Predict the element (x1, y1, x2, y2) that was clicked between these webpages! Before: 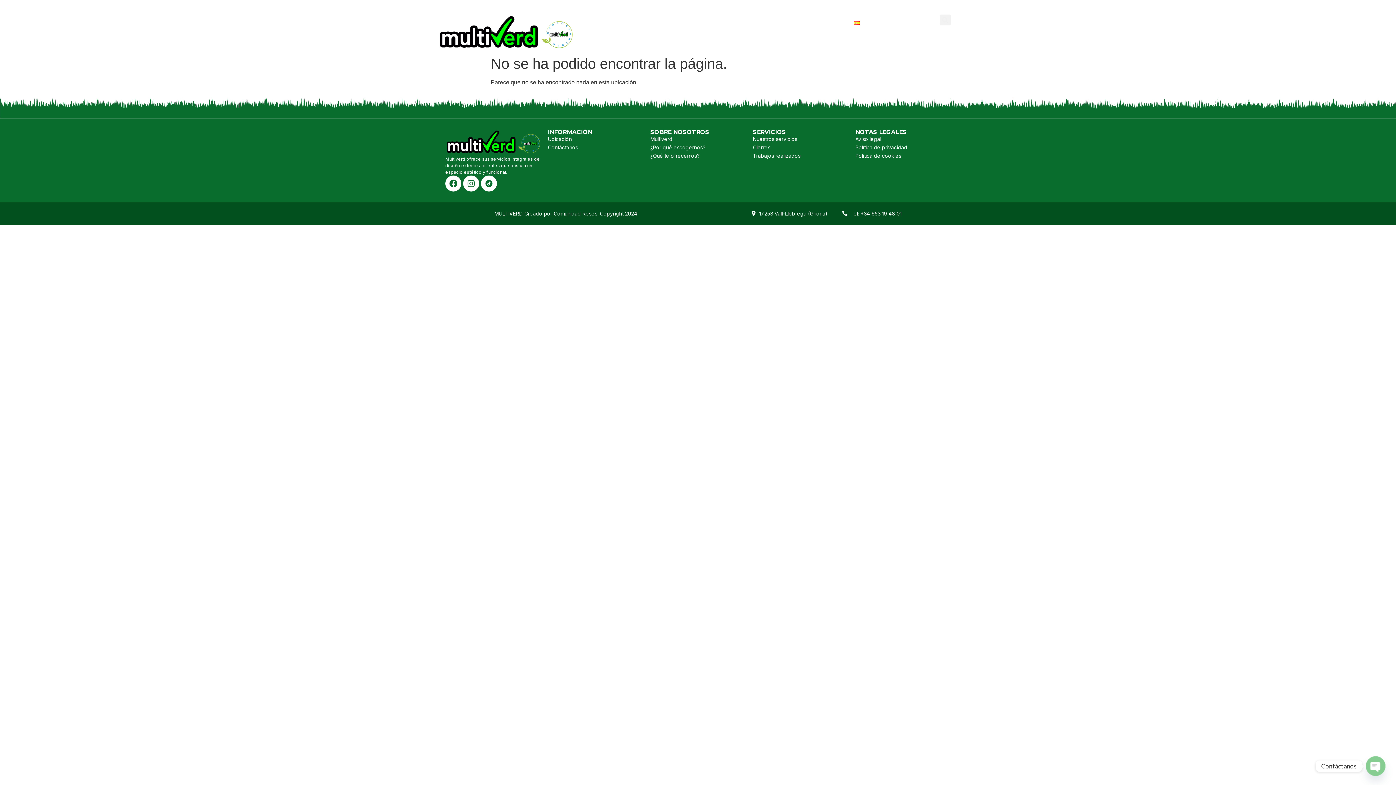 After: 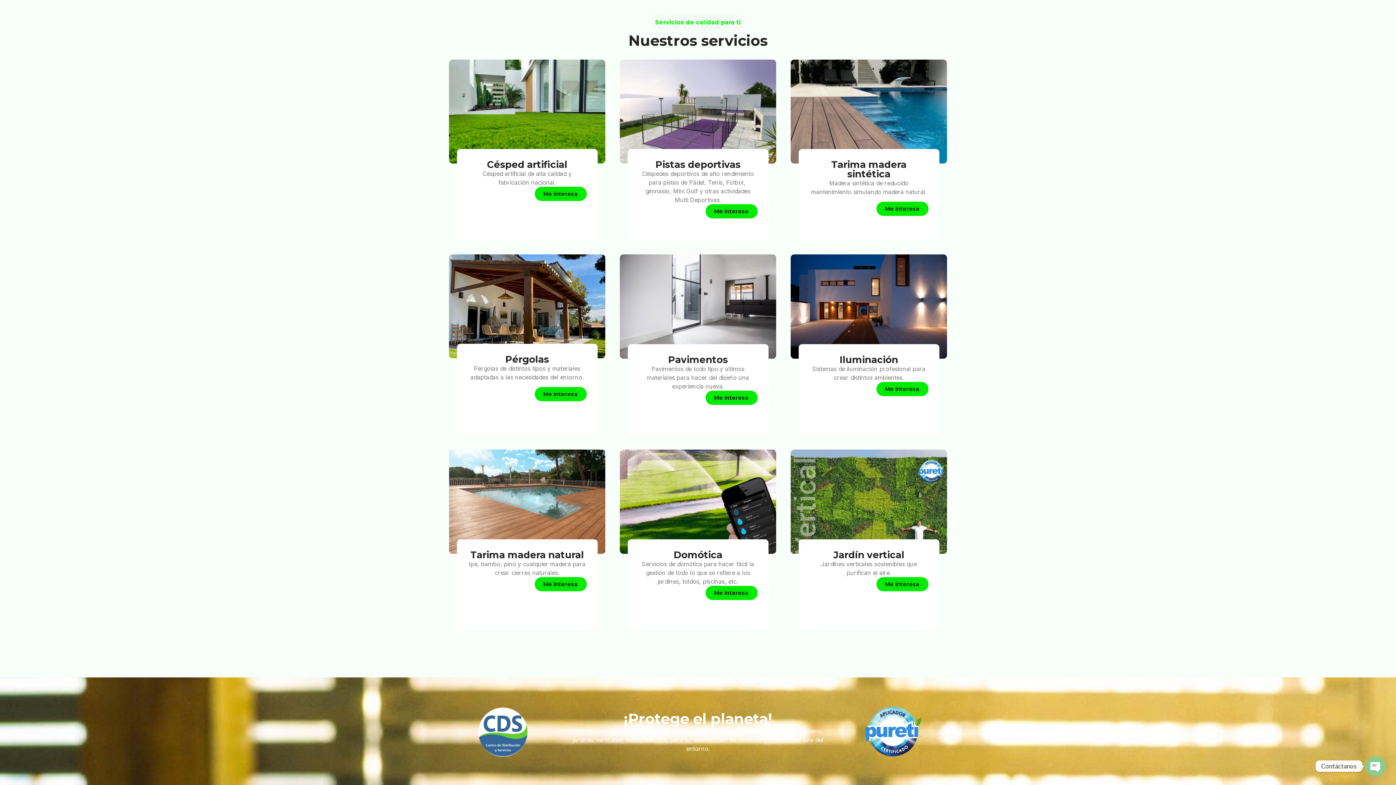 Action: label: Nuestros servicios bbox: (753, 135, 848, 143)